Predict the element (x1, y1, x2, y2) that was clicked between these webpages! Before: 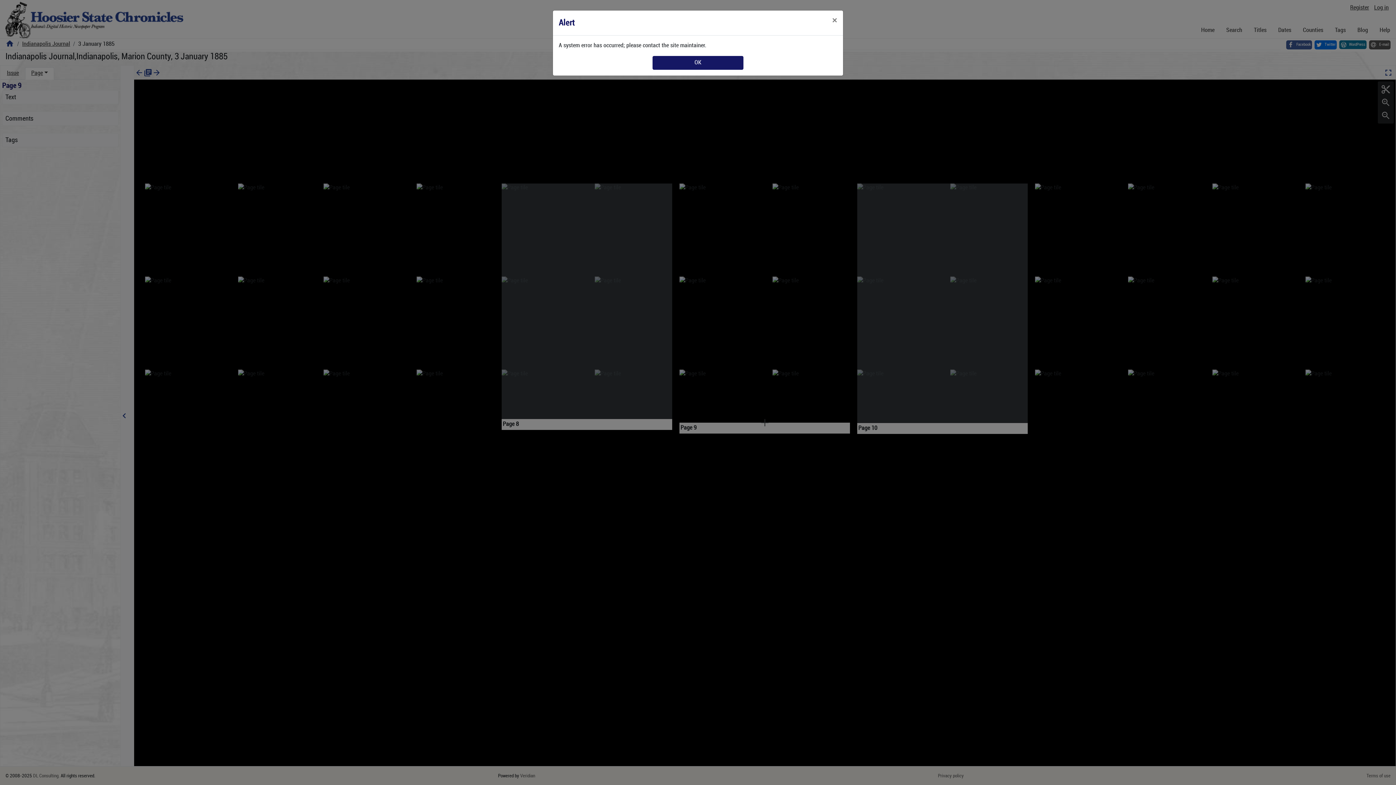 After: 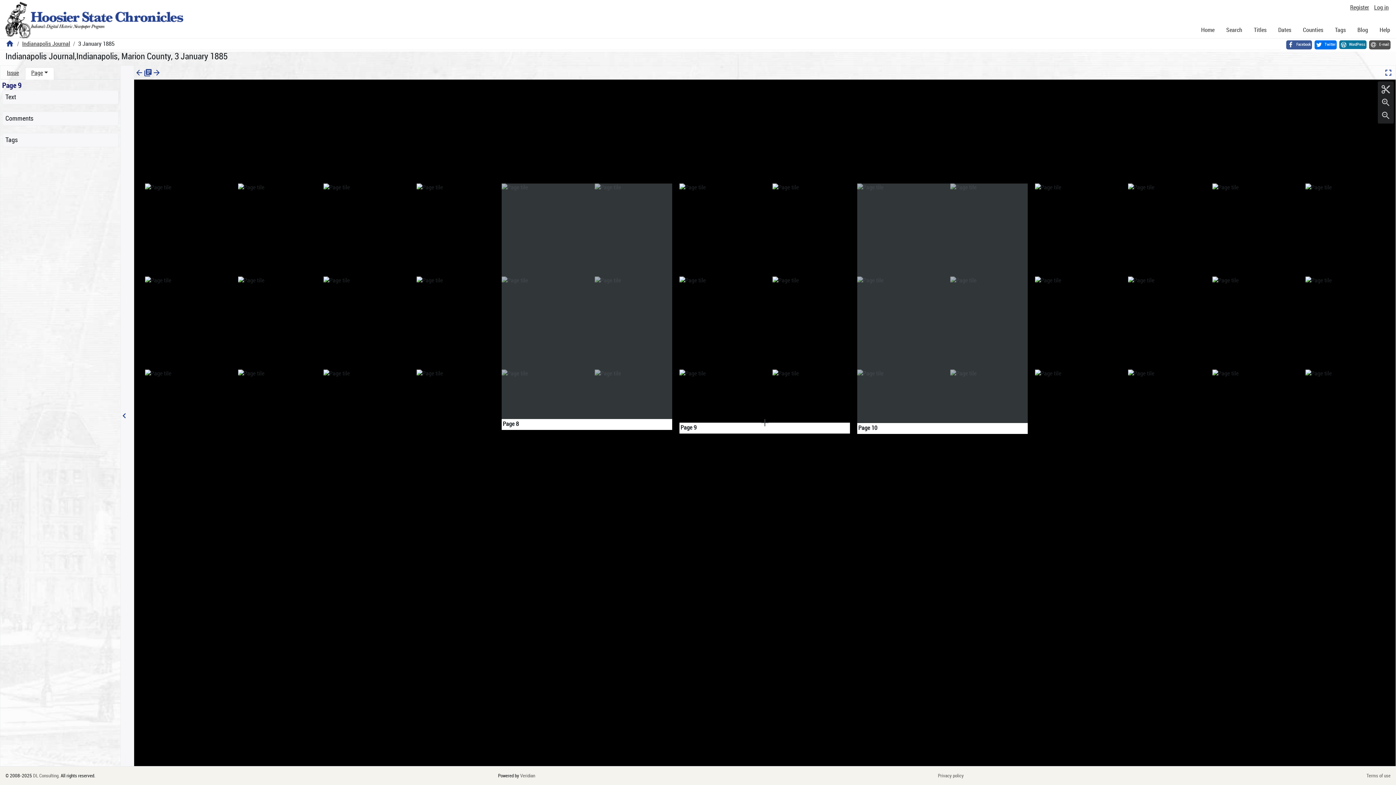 Action: label: Close bbox: (826, 10, 843, 30)